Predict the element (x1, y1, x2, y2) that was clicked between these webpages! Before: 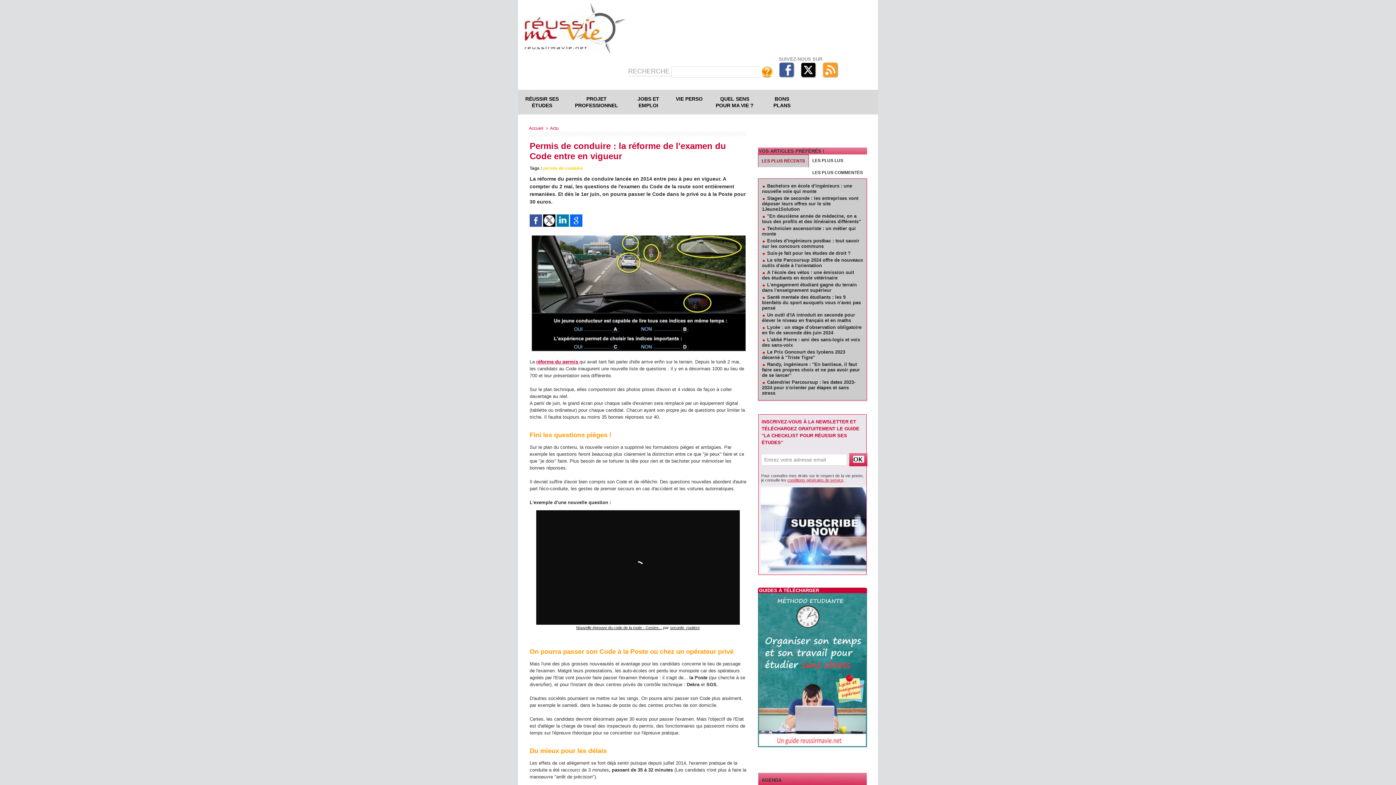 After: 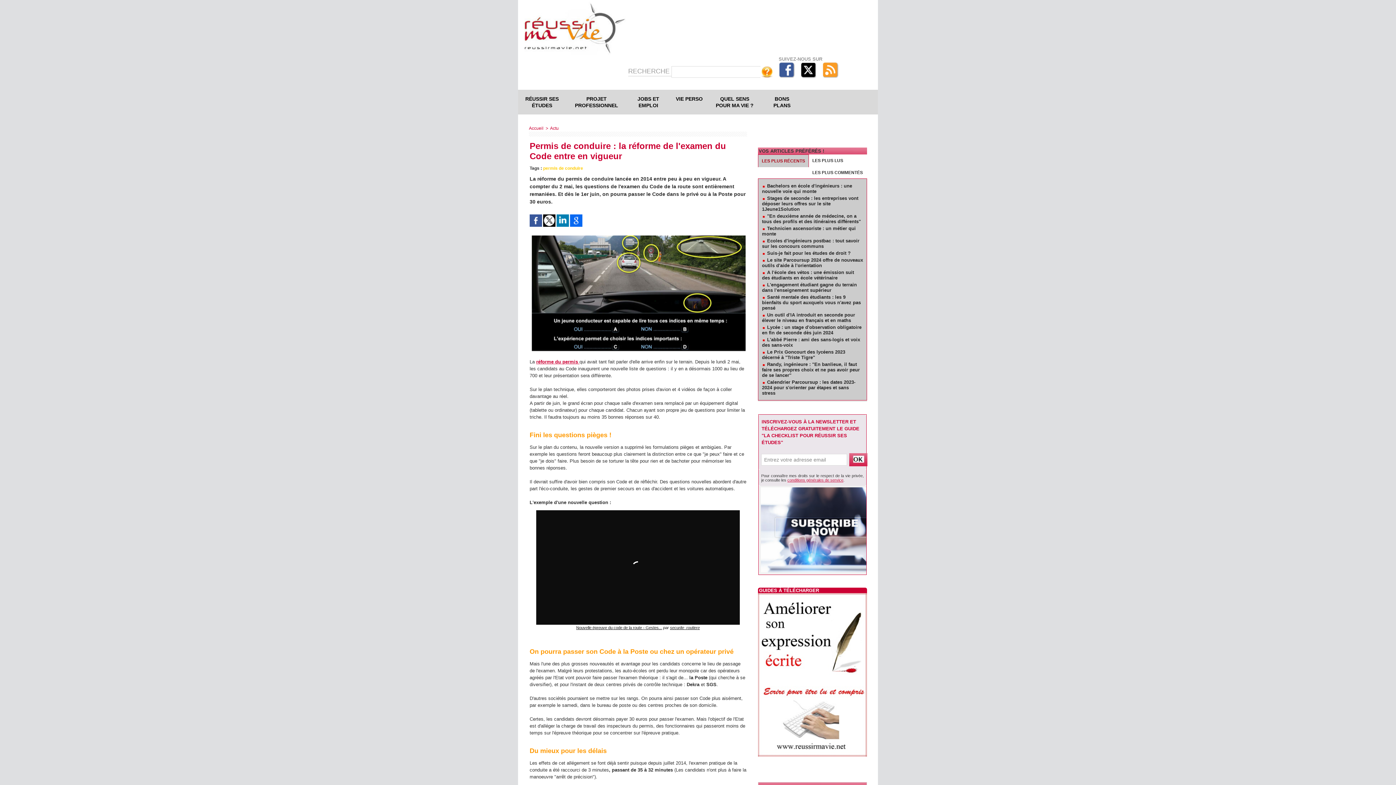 Action: bbox: (543, 214, 555, 219)